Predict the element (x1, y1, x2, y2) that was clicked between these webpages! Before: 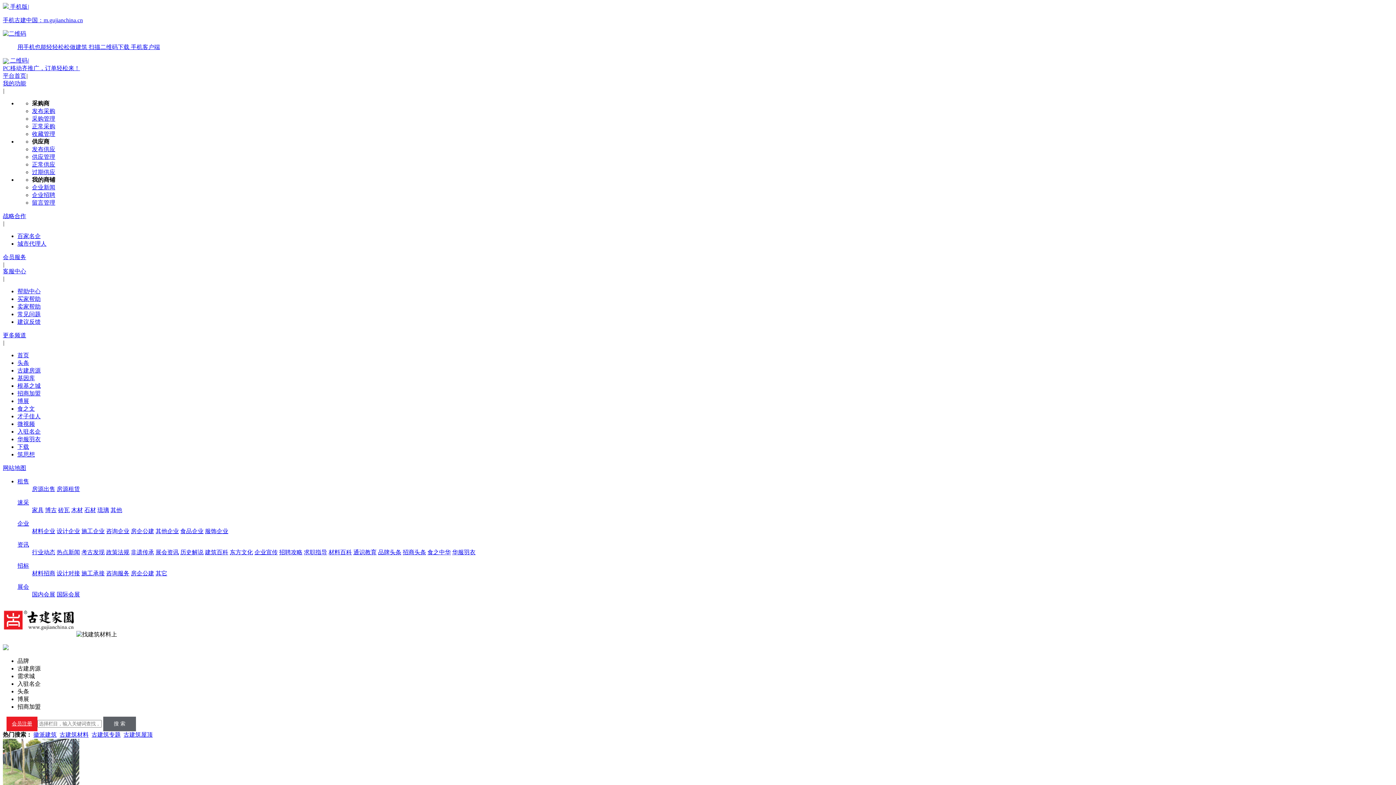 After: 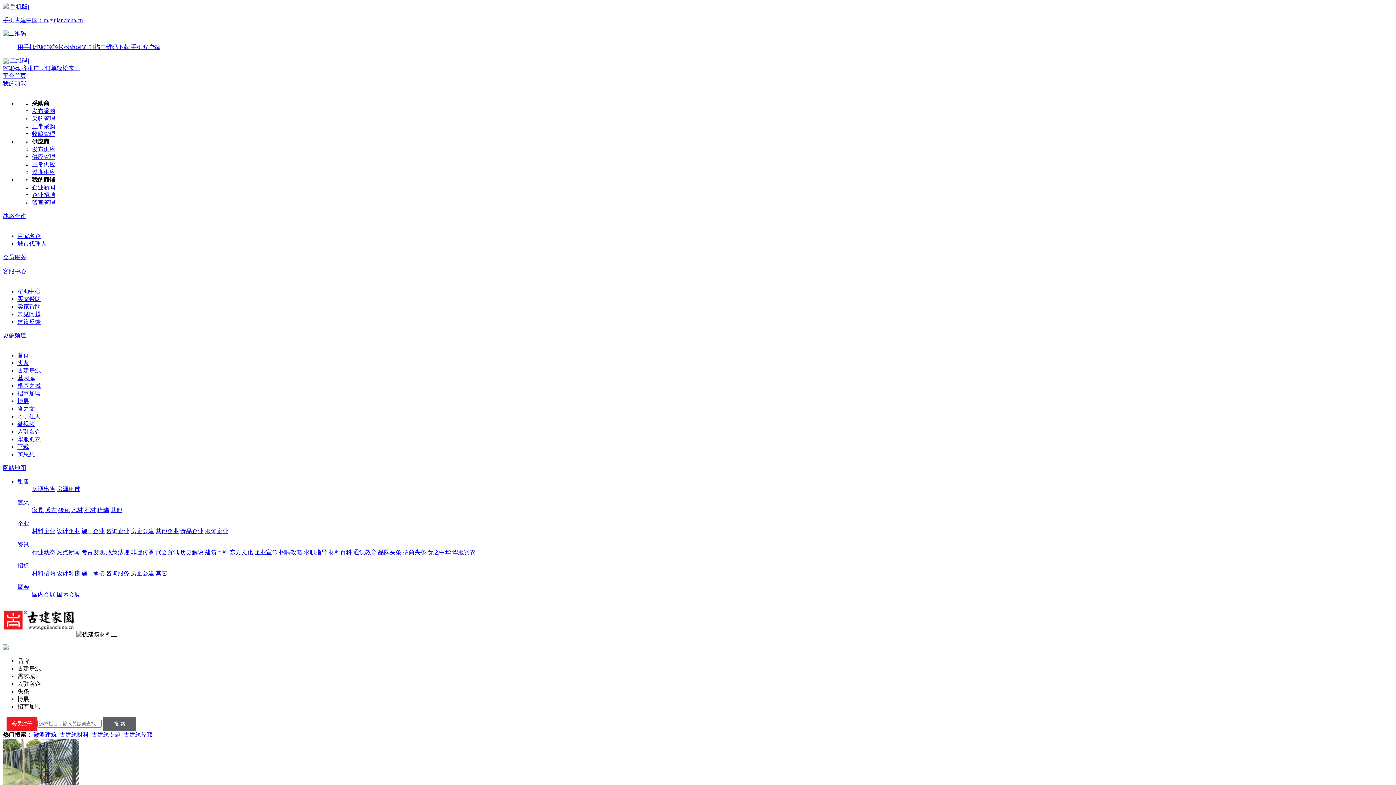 Action: bbox: (56, 549, 80, 555) label: 热点新闻